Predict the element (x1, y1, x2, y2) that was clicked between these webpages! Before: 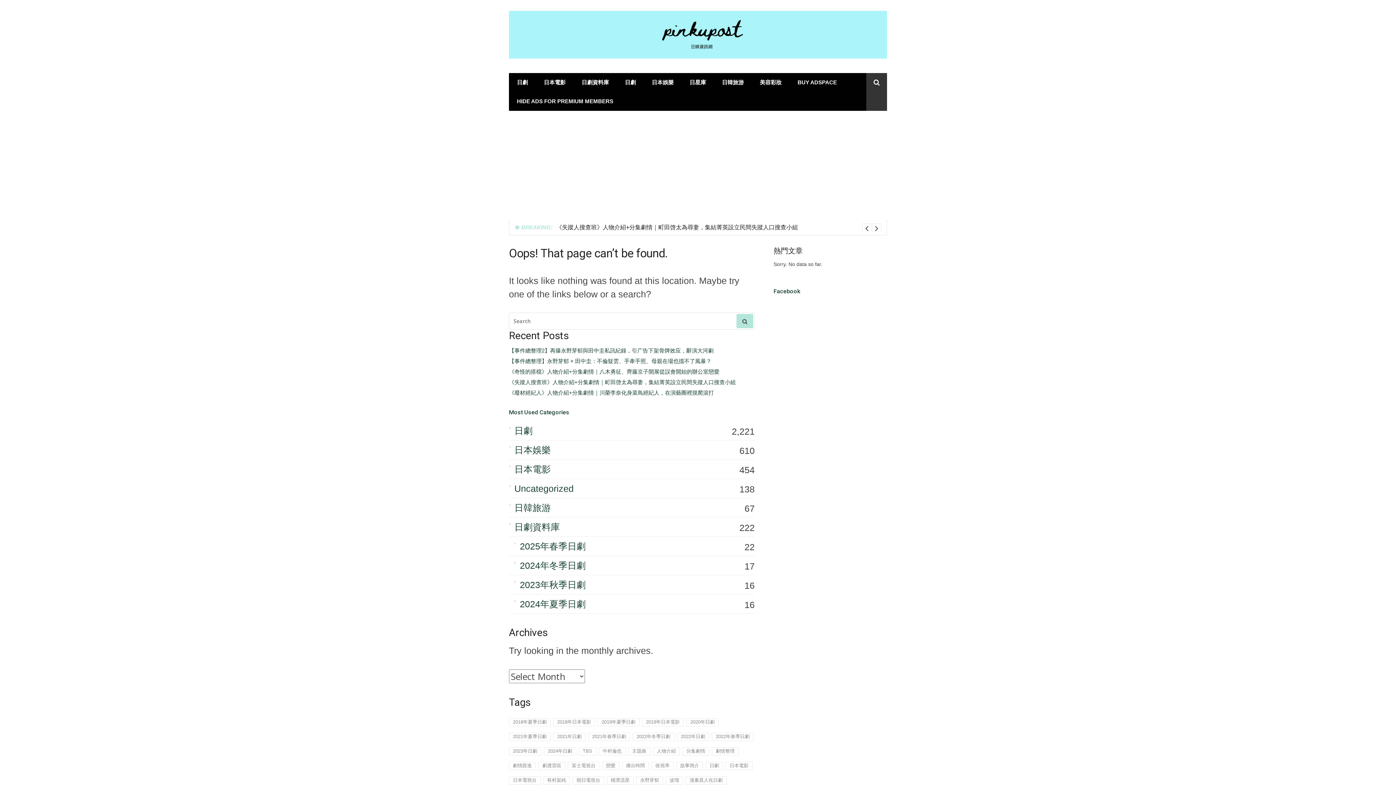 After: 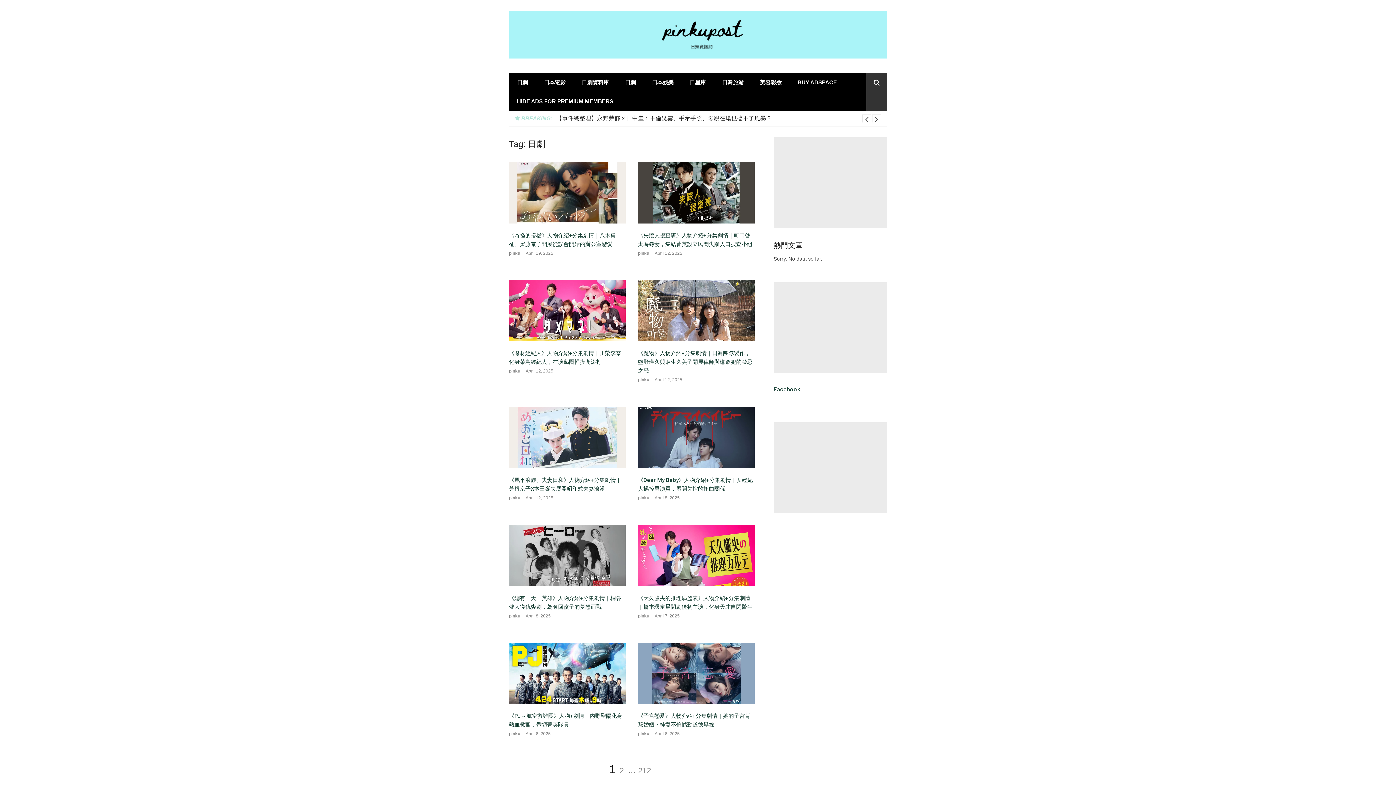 Action: bbox: (705, 762, 723, 770) label: 日劇 (2,111 items)